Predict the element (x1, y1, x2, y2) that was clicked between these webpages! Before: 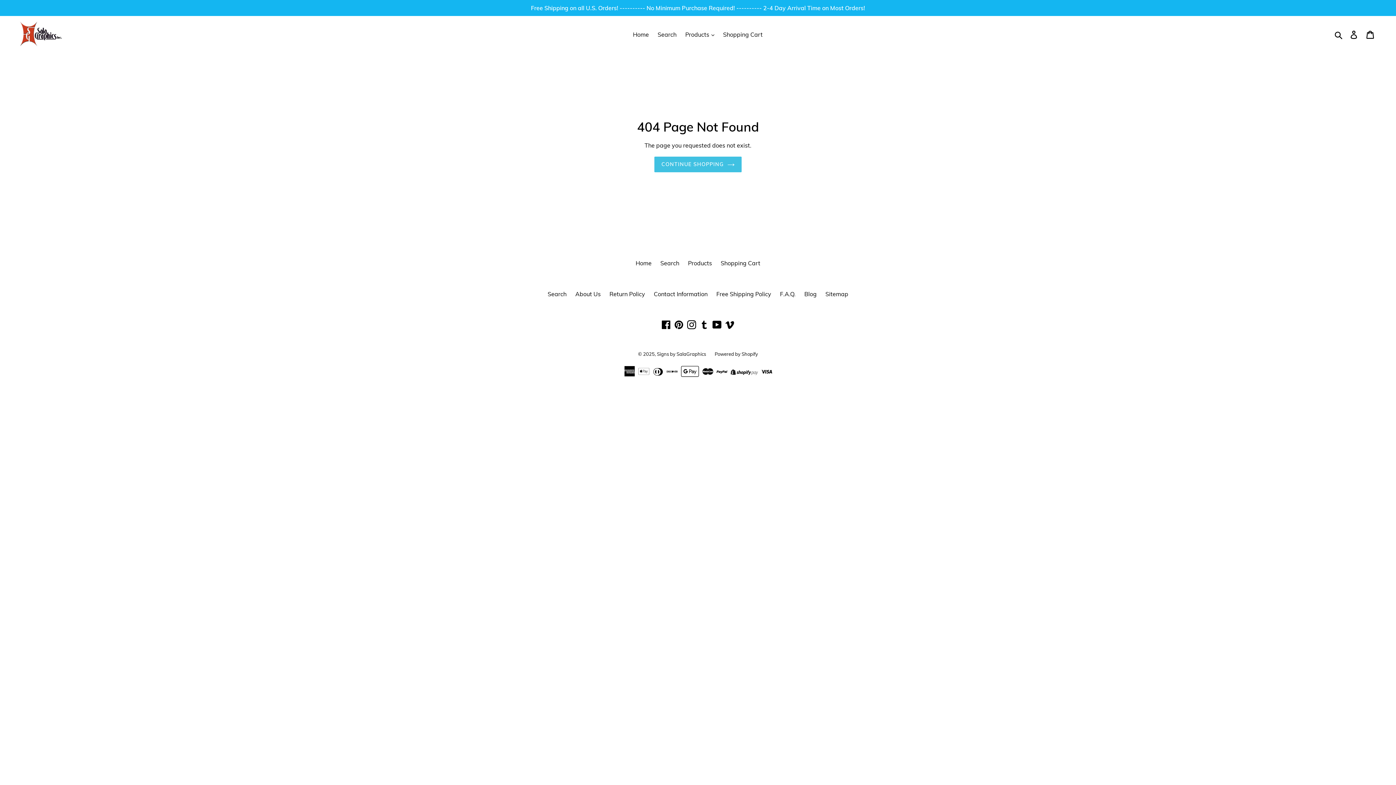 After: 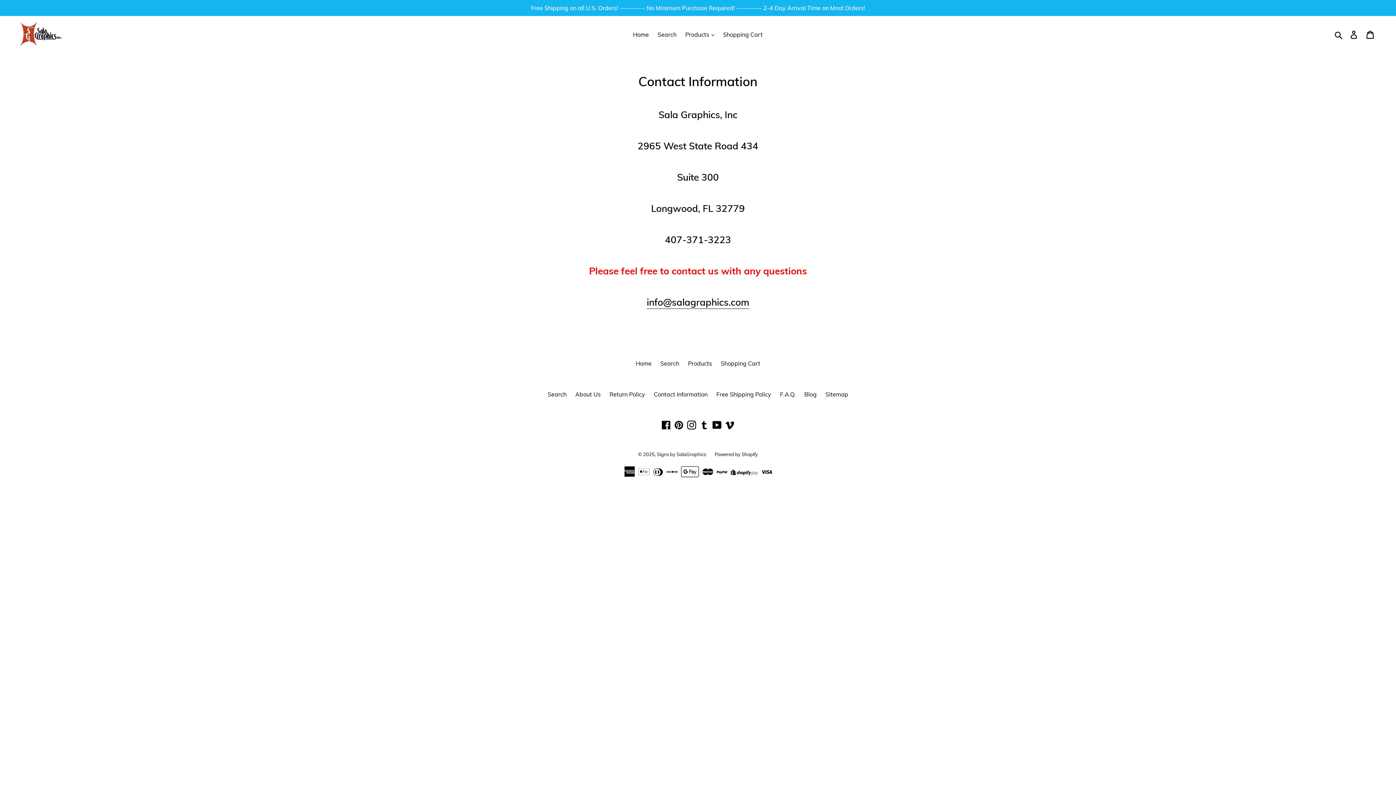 Action: bbox: (654, 290, 707, 297) label: Contact Information